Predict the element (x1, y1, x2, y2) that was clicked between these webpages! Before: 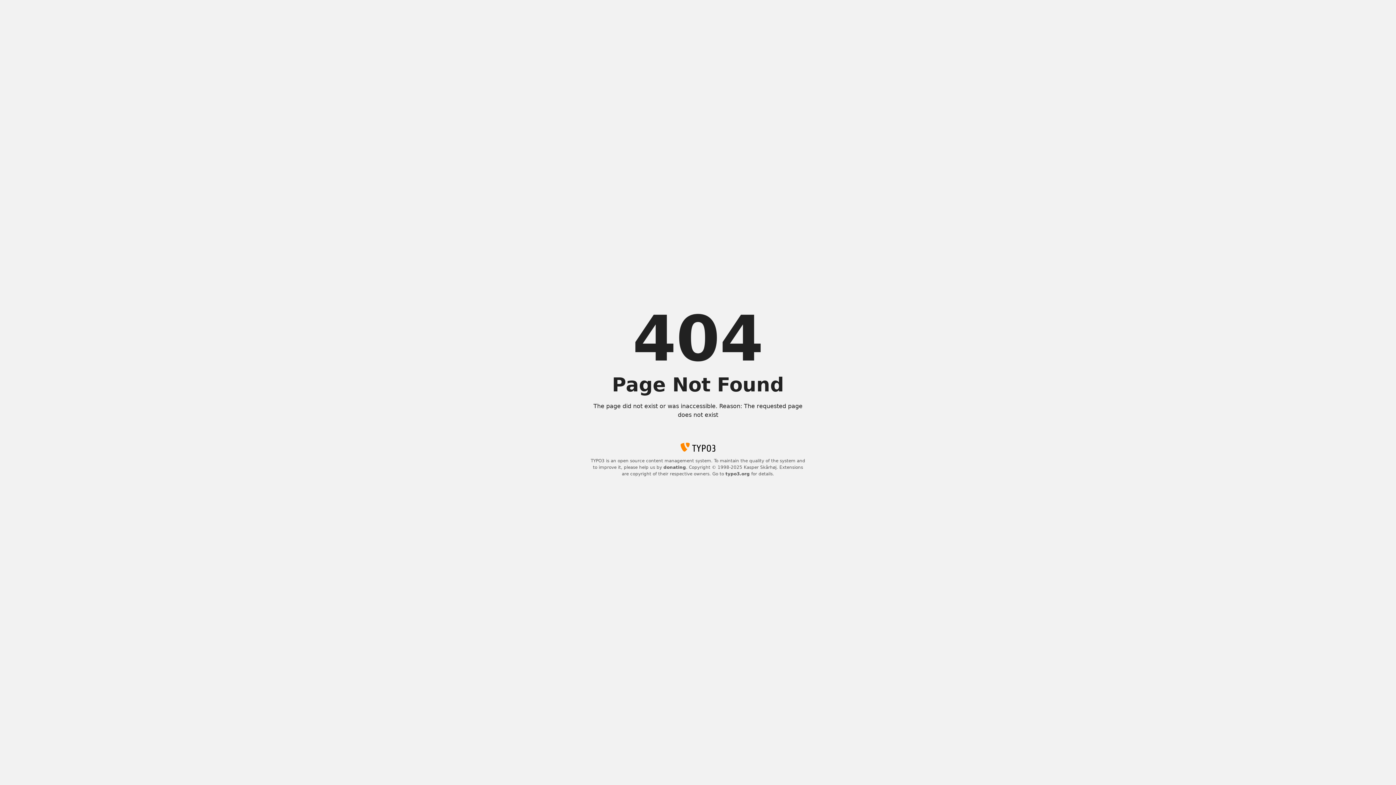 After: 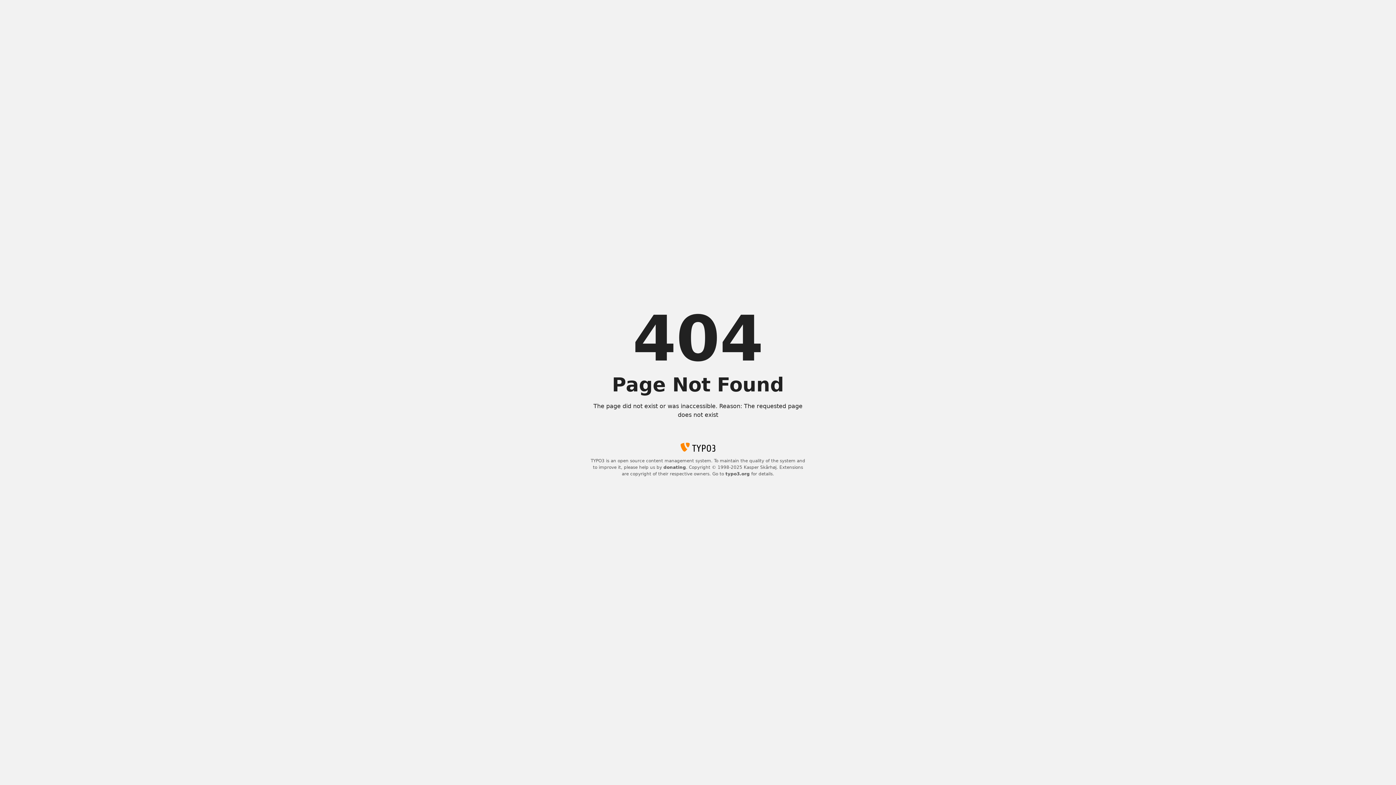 Action: label: donating bbox: (663, 465, 686, 470)